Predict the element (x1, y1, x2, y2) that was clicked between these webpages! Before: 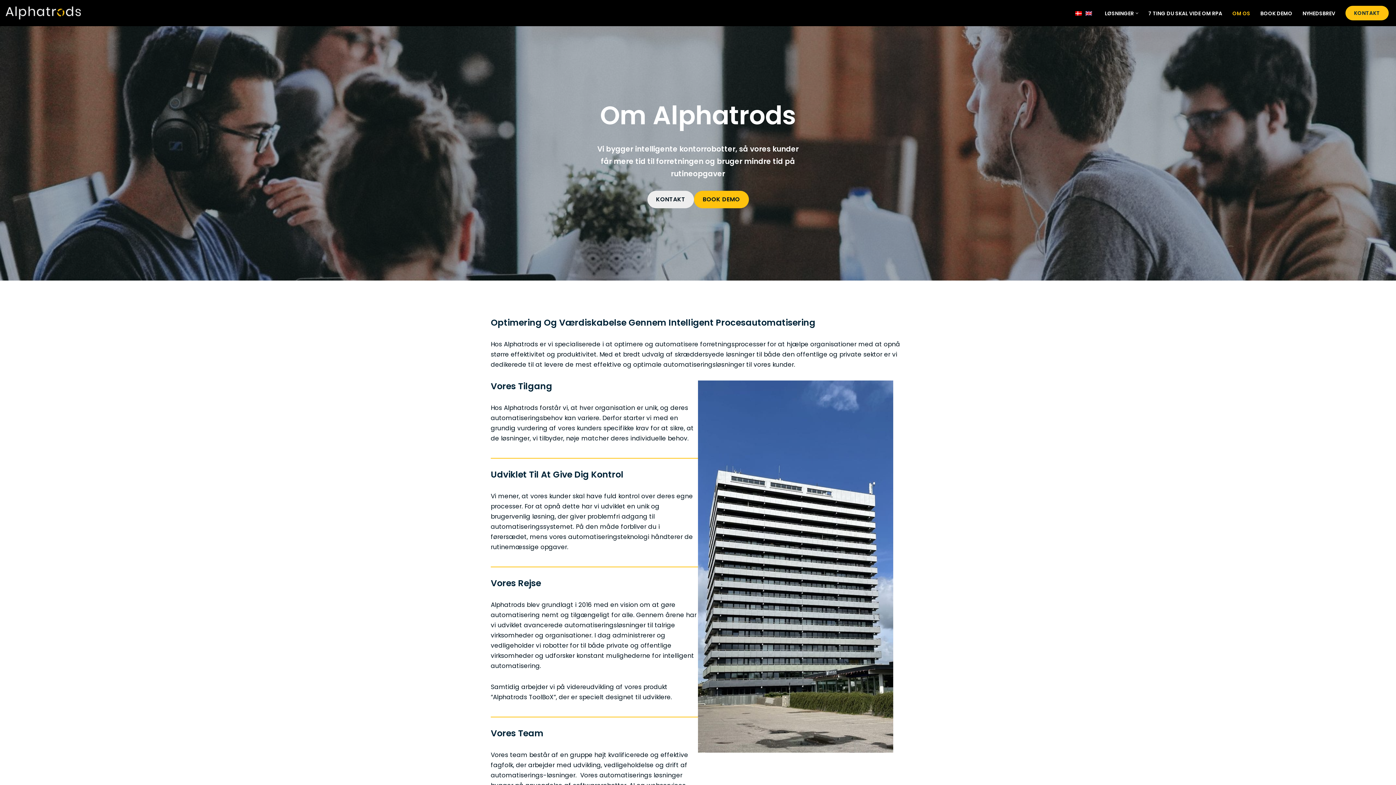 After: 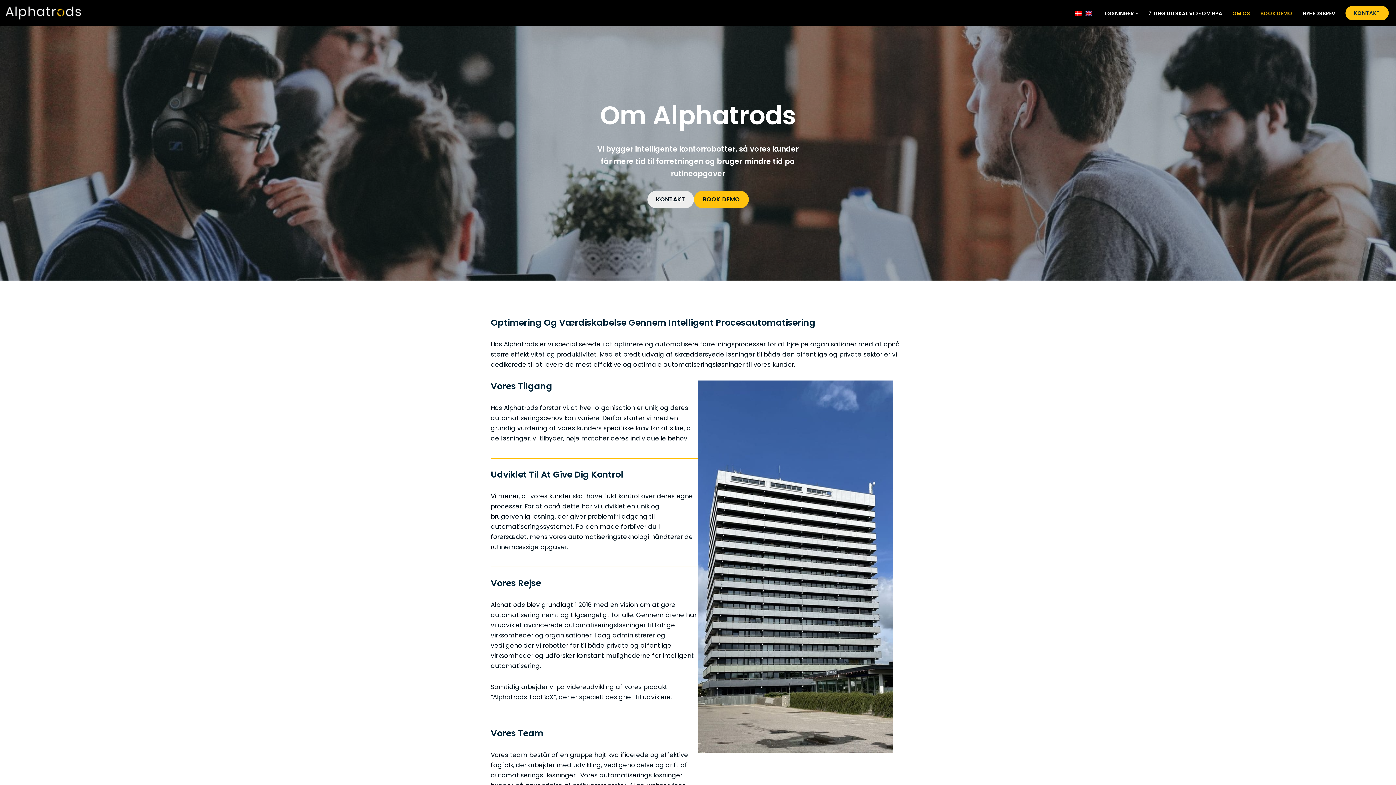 Action: label: BOOK DEMO bbox: (1260, 8, 1292, 17)